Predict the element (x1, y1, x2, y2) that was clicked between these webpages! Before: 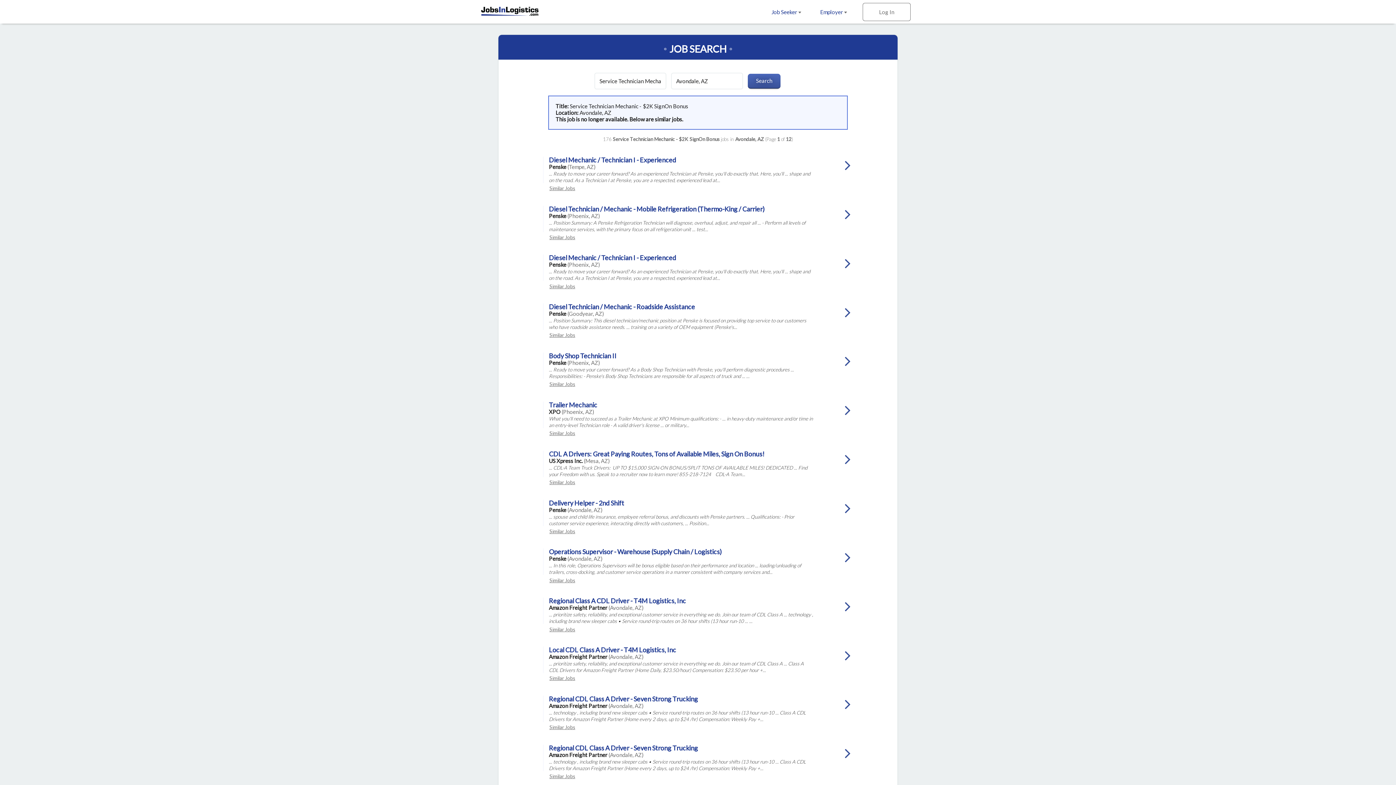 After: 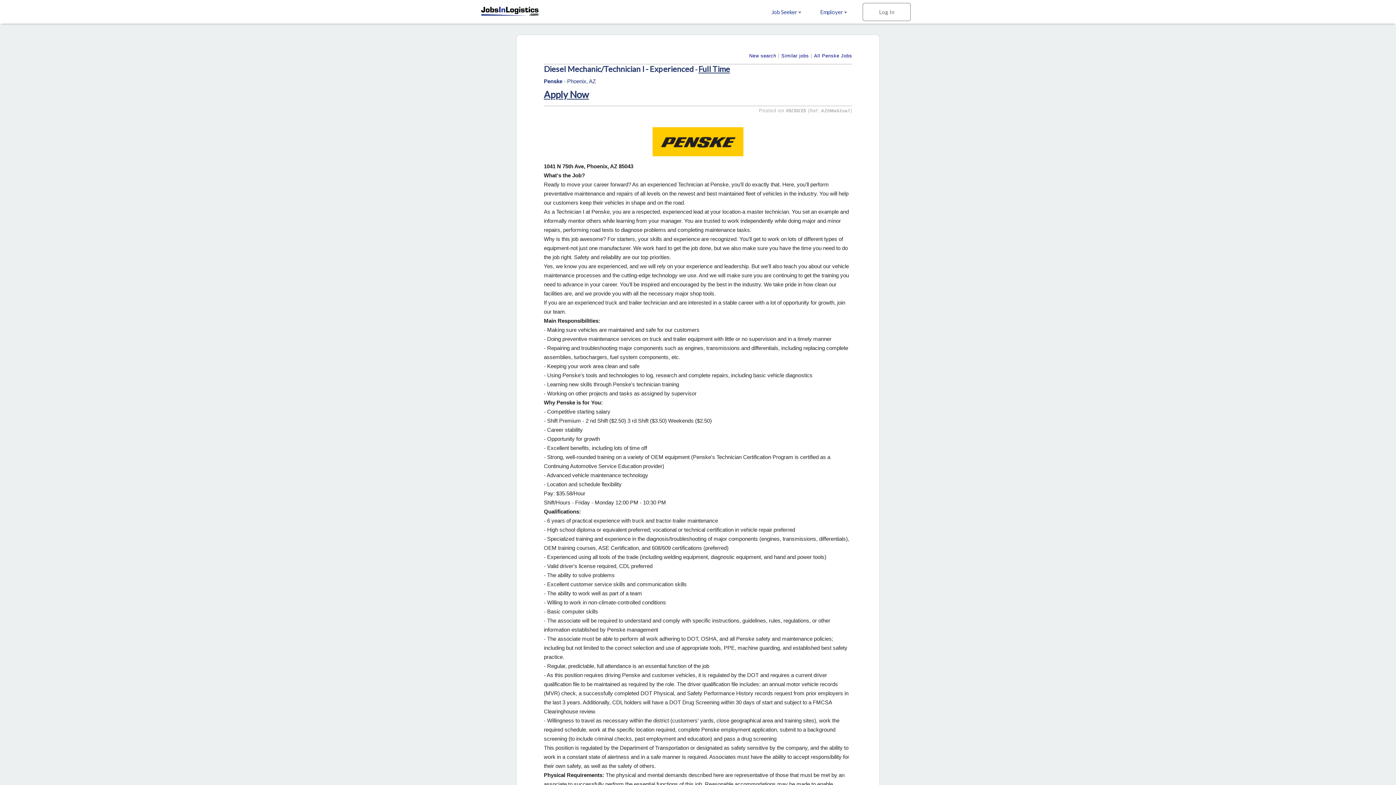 Action: bbox: (514, 245, 881, 295) label: Diesel Mechanic / Technician I - Experienced
Penske (Phoenix, AZ)
... Ready to move your career forward? As an experienced Technician at Penske, you'll do exactly that. Here, you'll ... shape and on the road. As a Technician I at Penske, you are a respected, experienced lead at...